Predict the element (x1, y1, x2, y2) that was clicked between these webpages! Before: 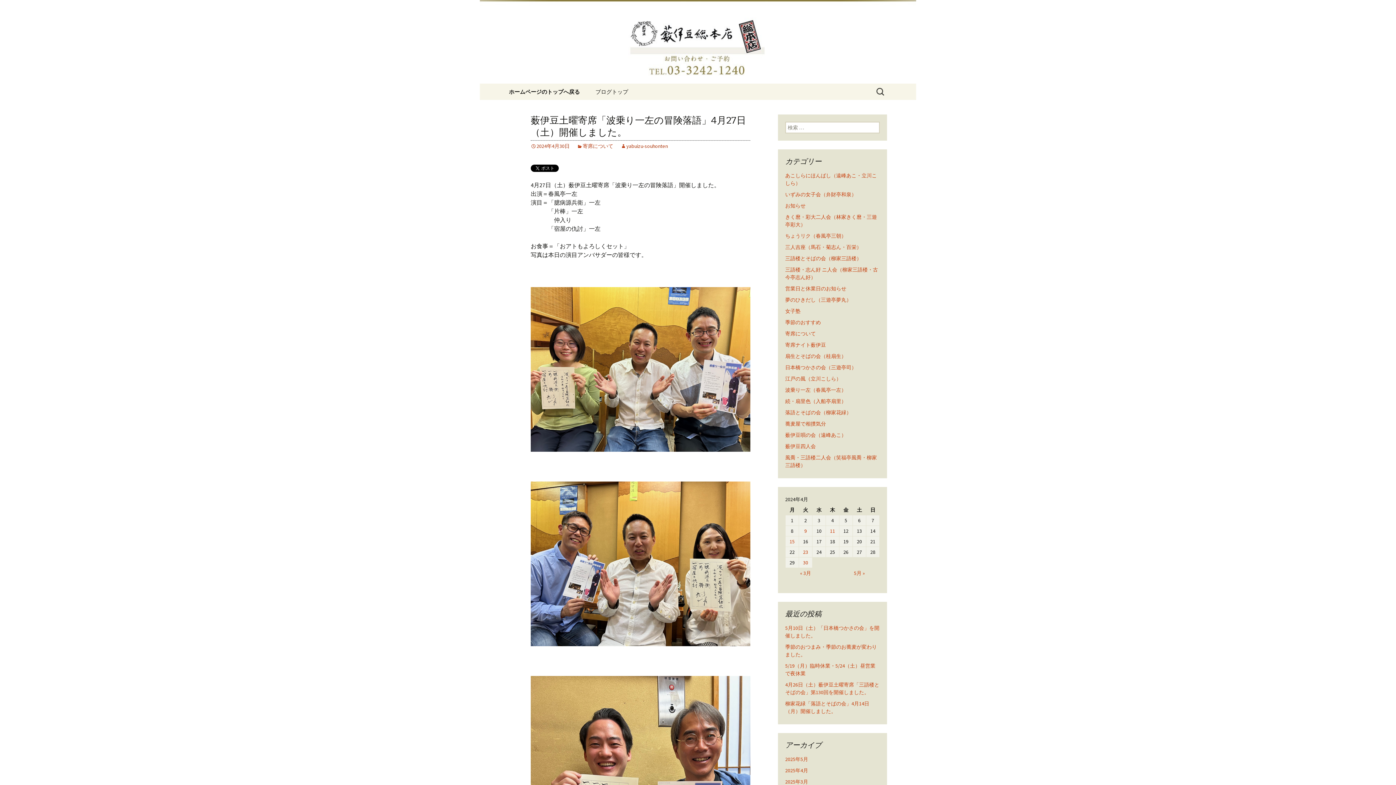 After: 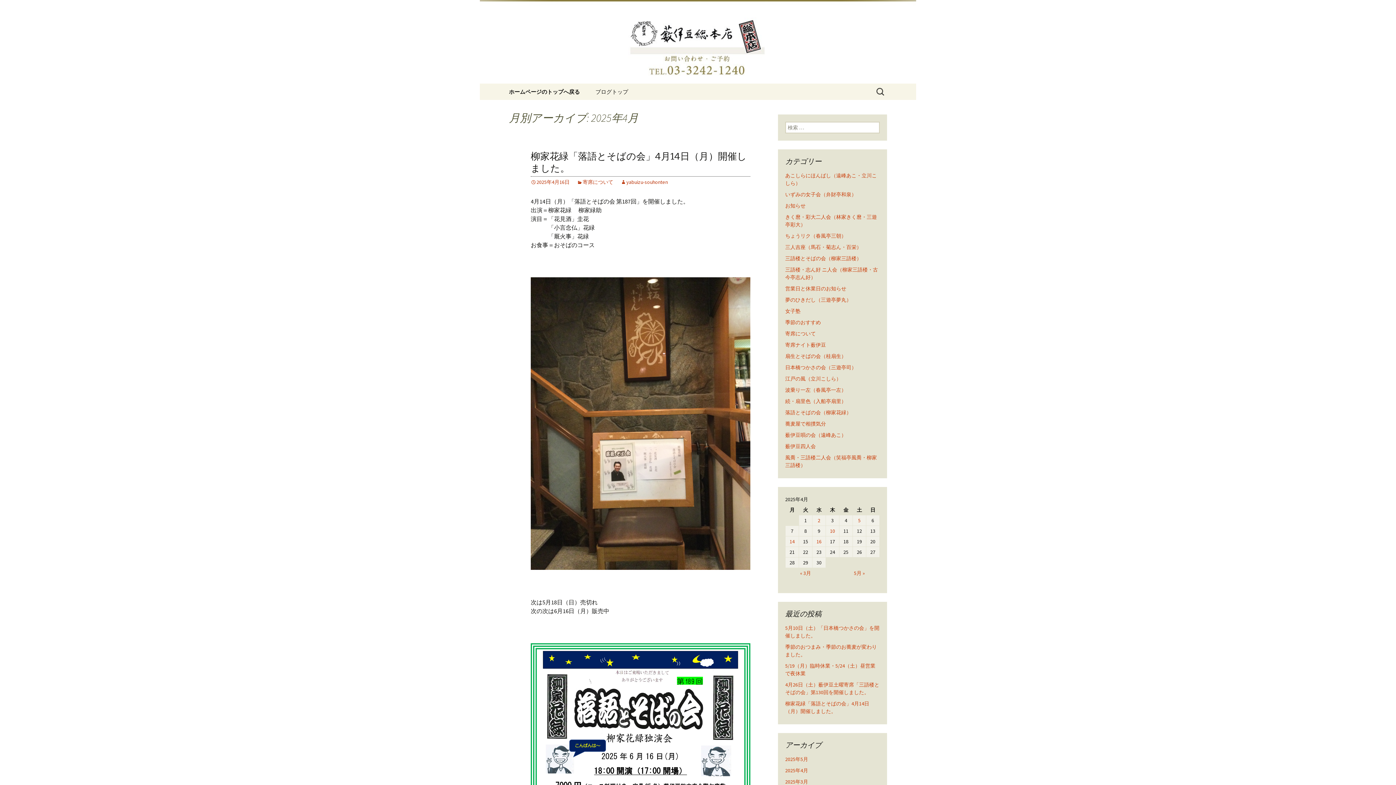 Action: label: 2025年4月 bbox: (785, 767, 808, 774)